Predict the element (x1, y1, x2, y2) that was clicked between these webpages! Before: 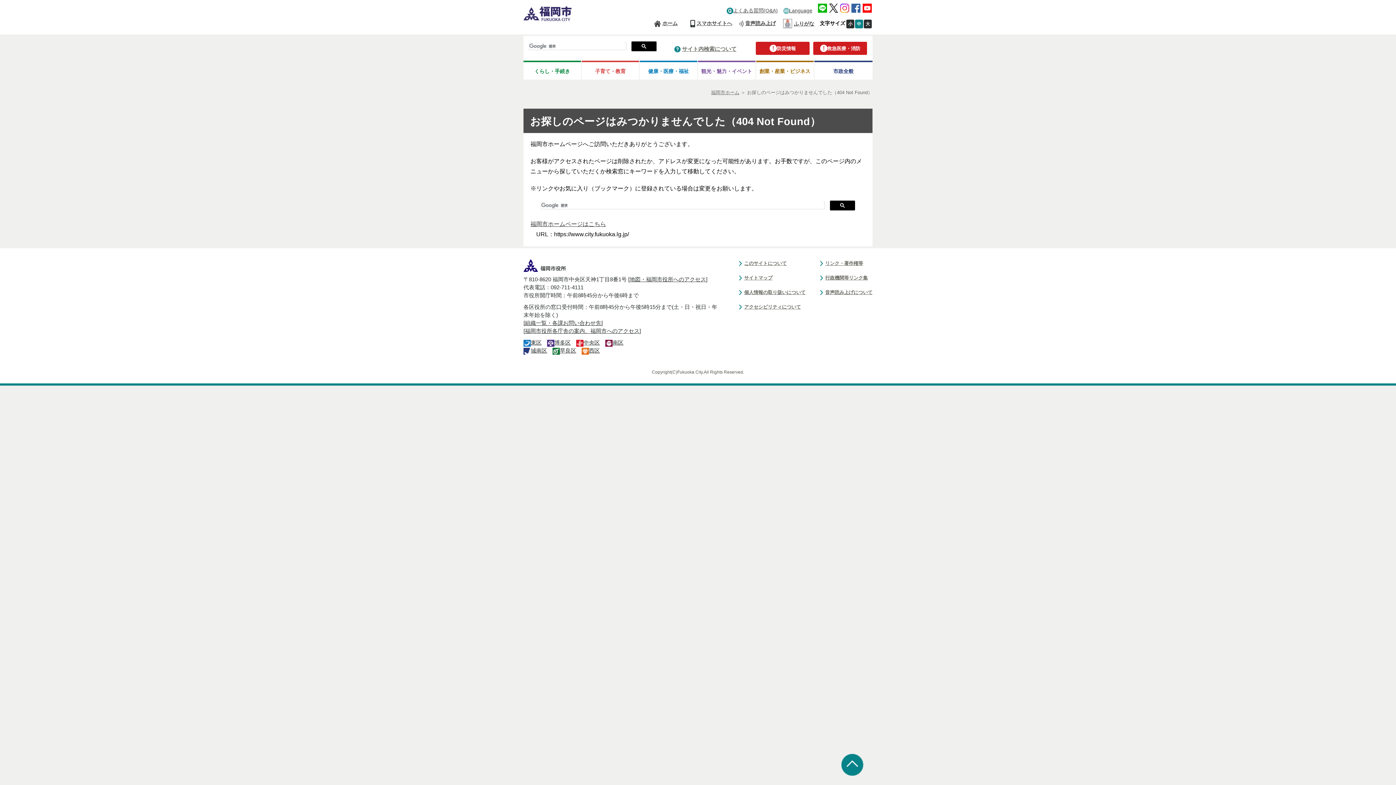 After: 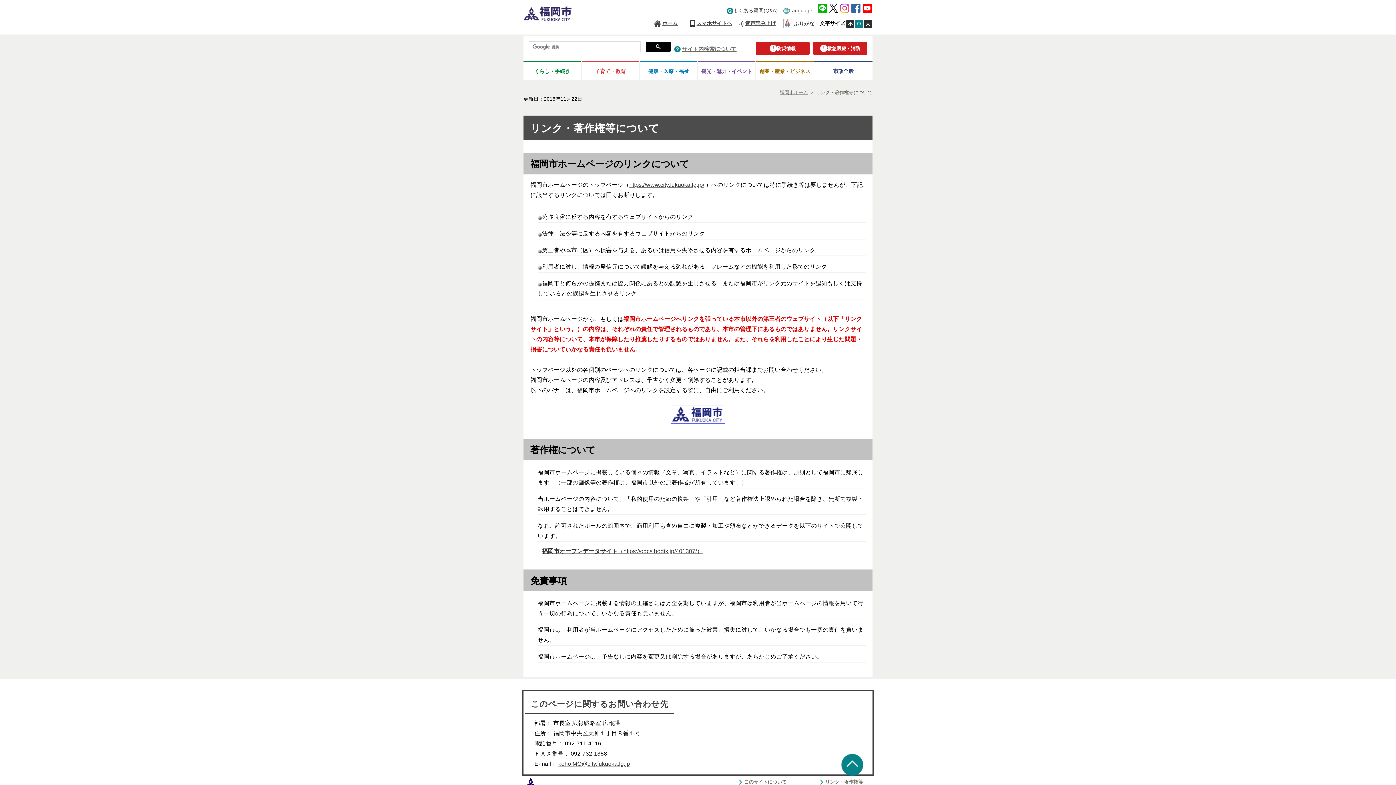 Action: label: リンク・著作権等 bbox: (825, 260, 863, 266)